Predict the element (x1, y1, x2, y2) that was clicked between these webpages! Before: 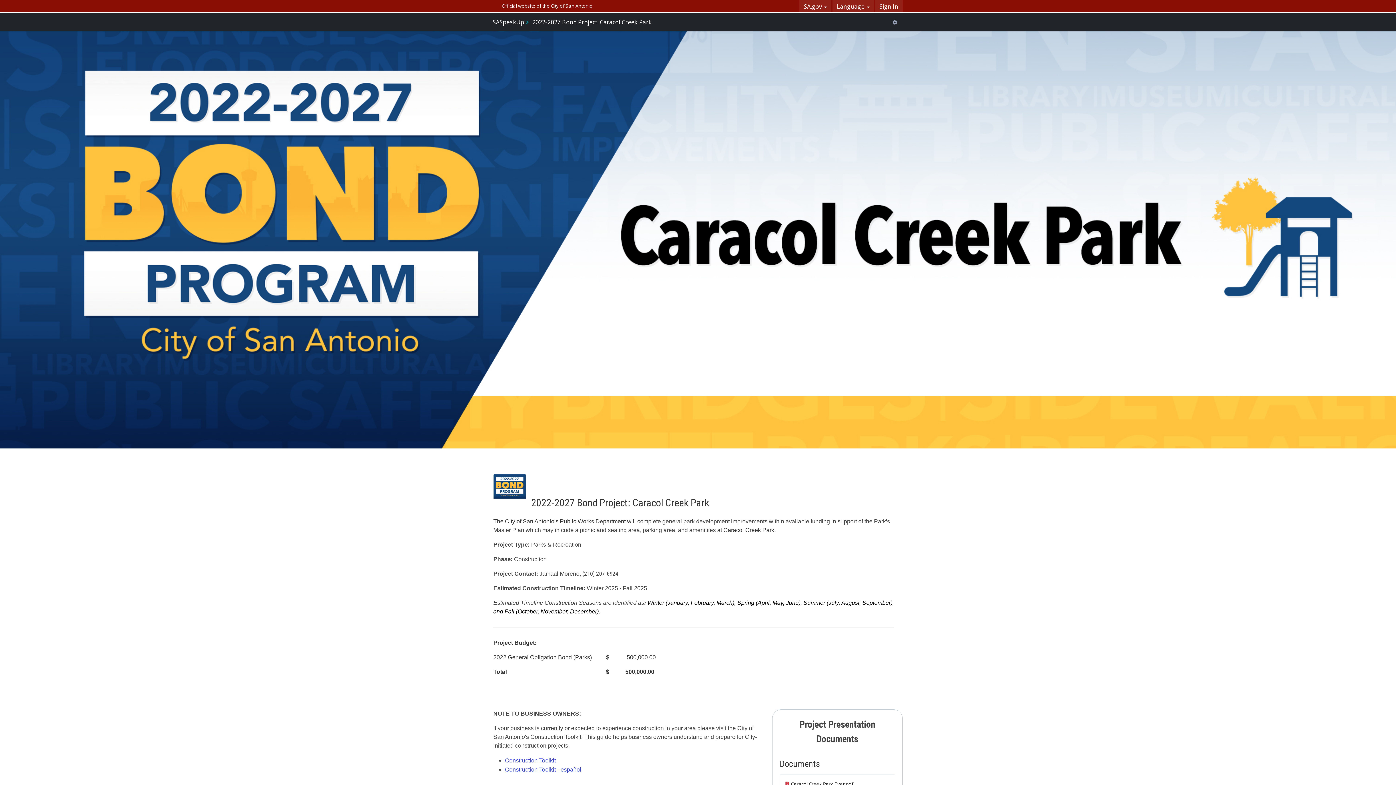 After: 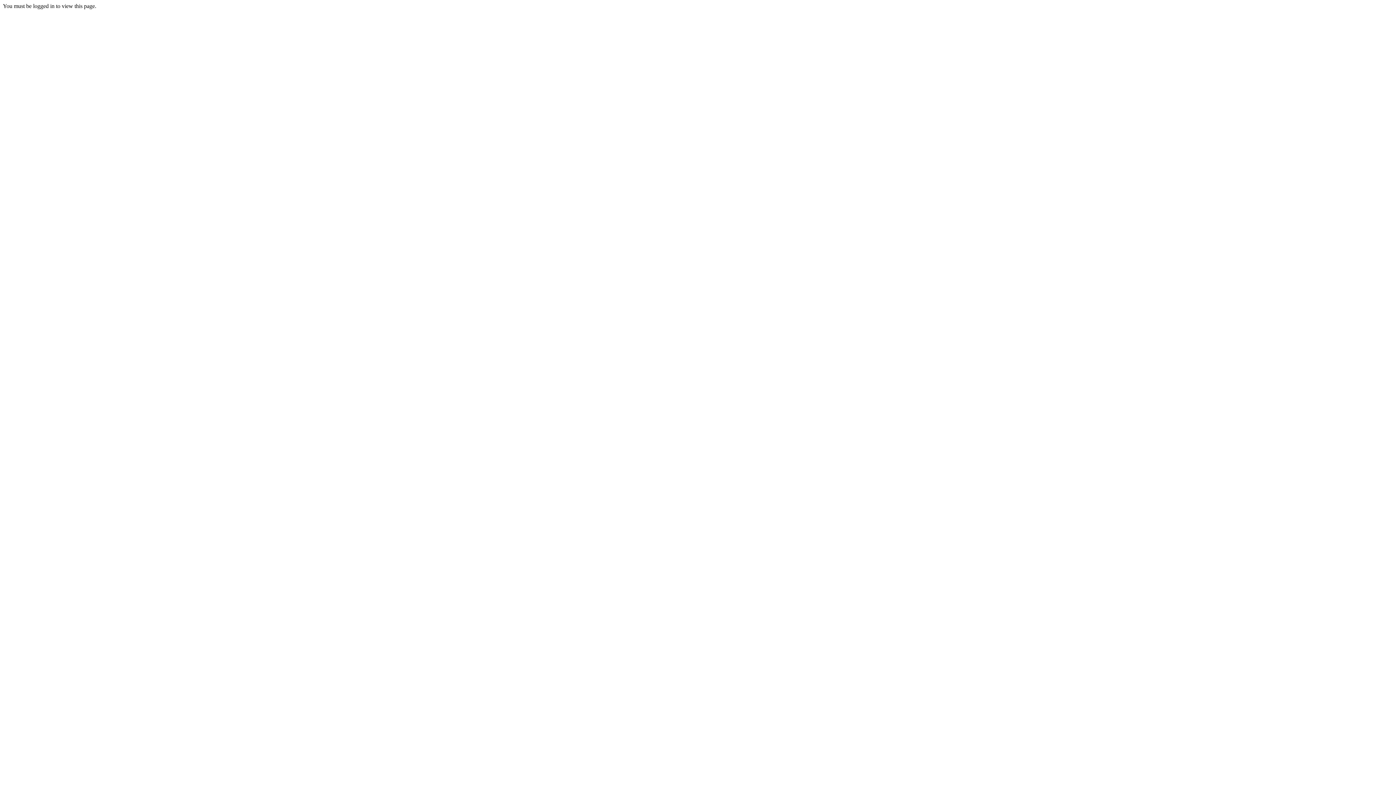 Action: bbox: (875, 0, 902, 13) label: Sign In